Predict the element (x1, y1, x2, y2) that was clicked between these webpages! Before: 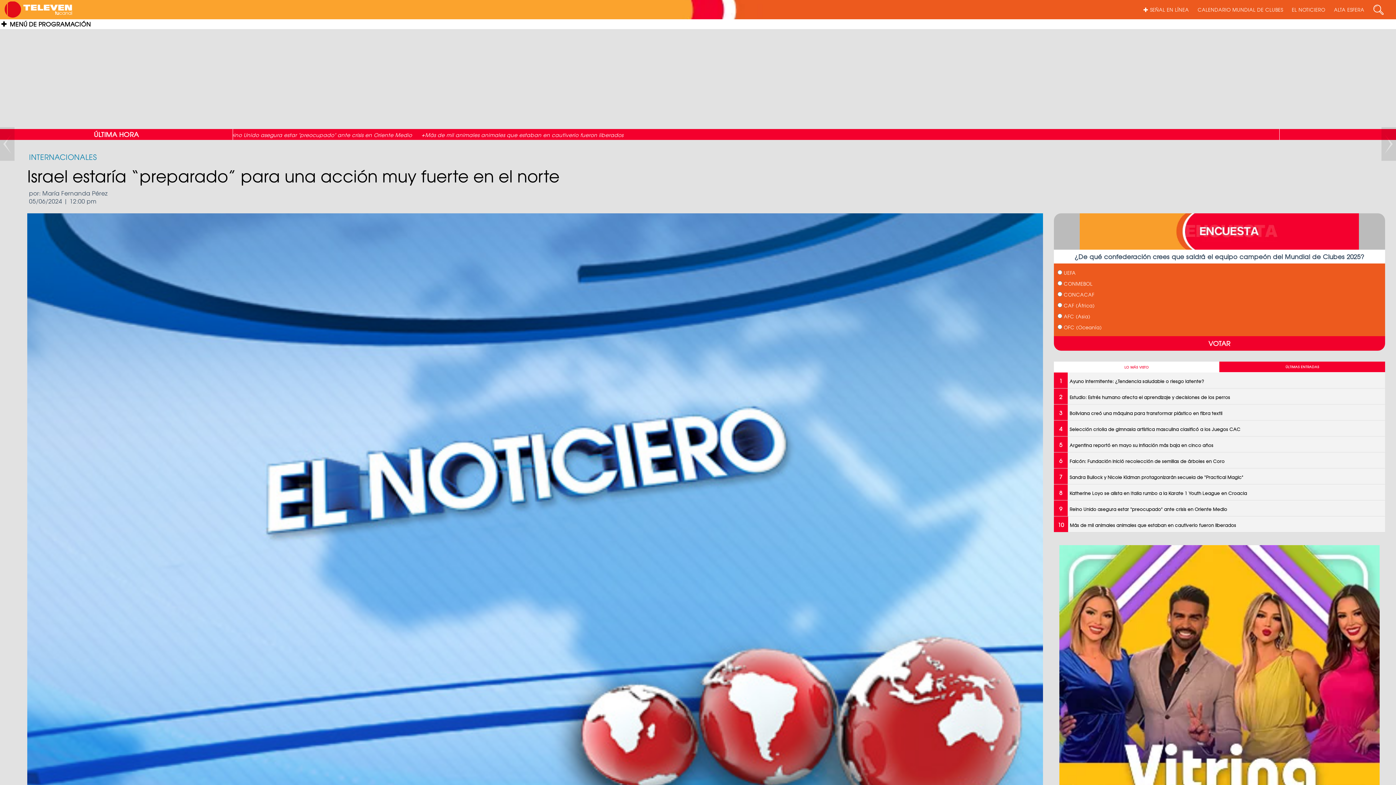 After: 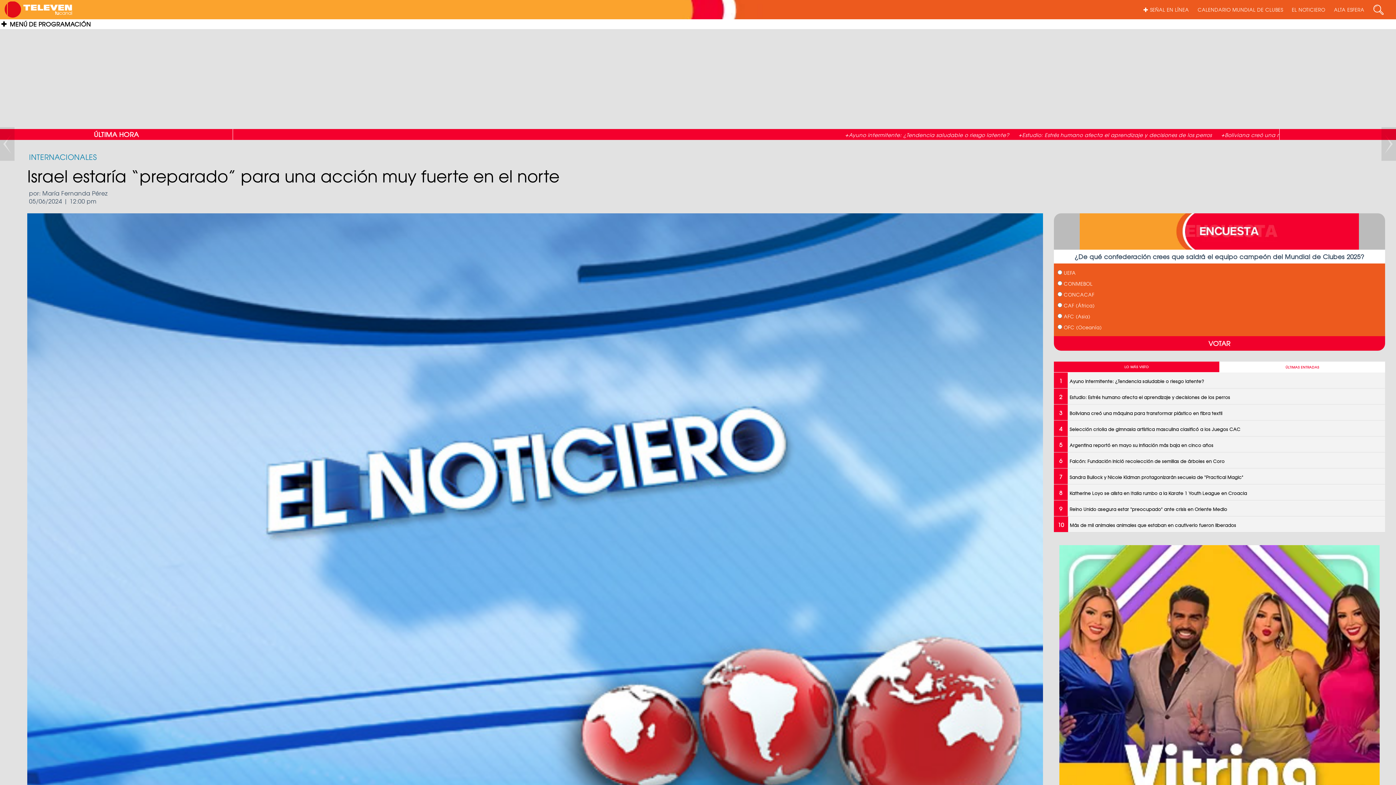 Action: label: LO MÁS VISTO bbox: (1054, 361, 1219, 373)